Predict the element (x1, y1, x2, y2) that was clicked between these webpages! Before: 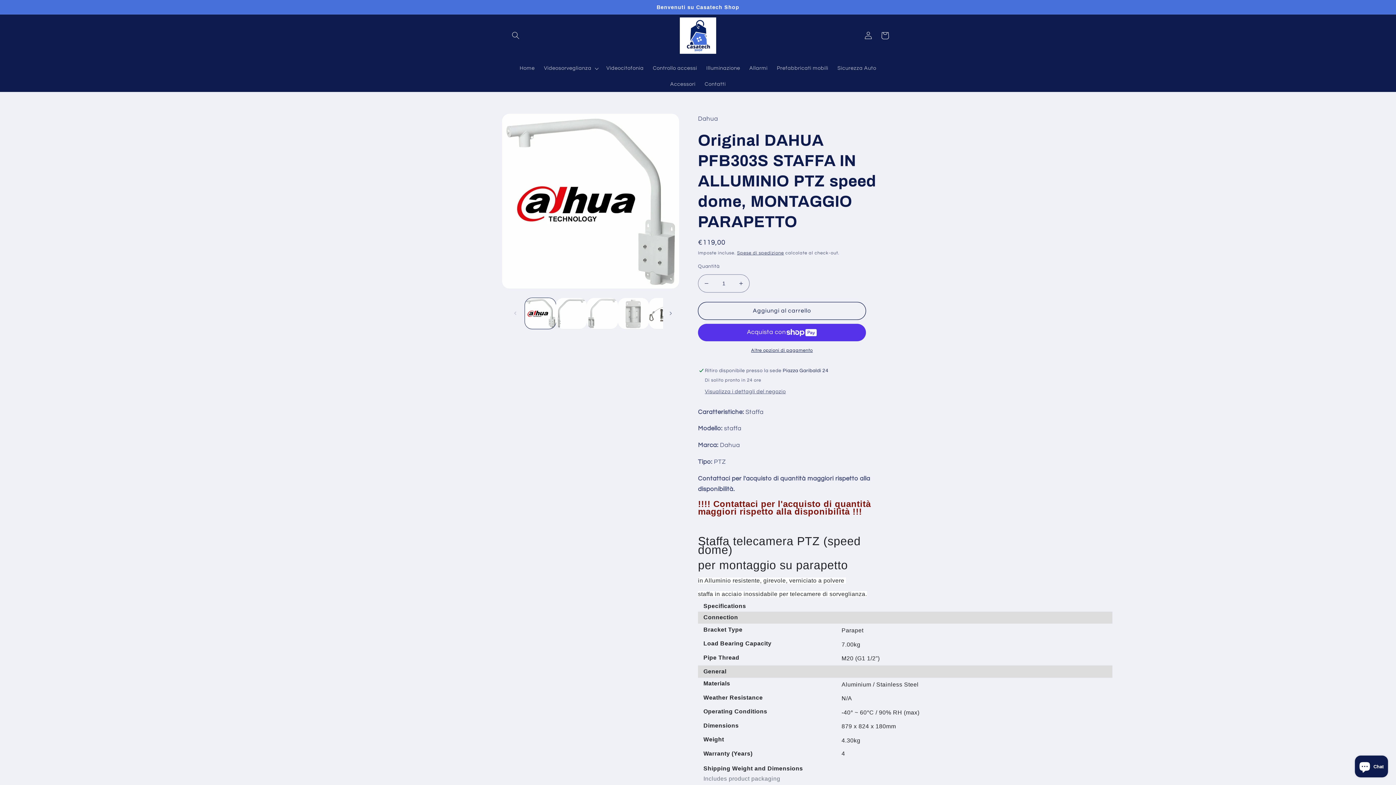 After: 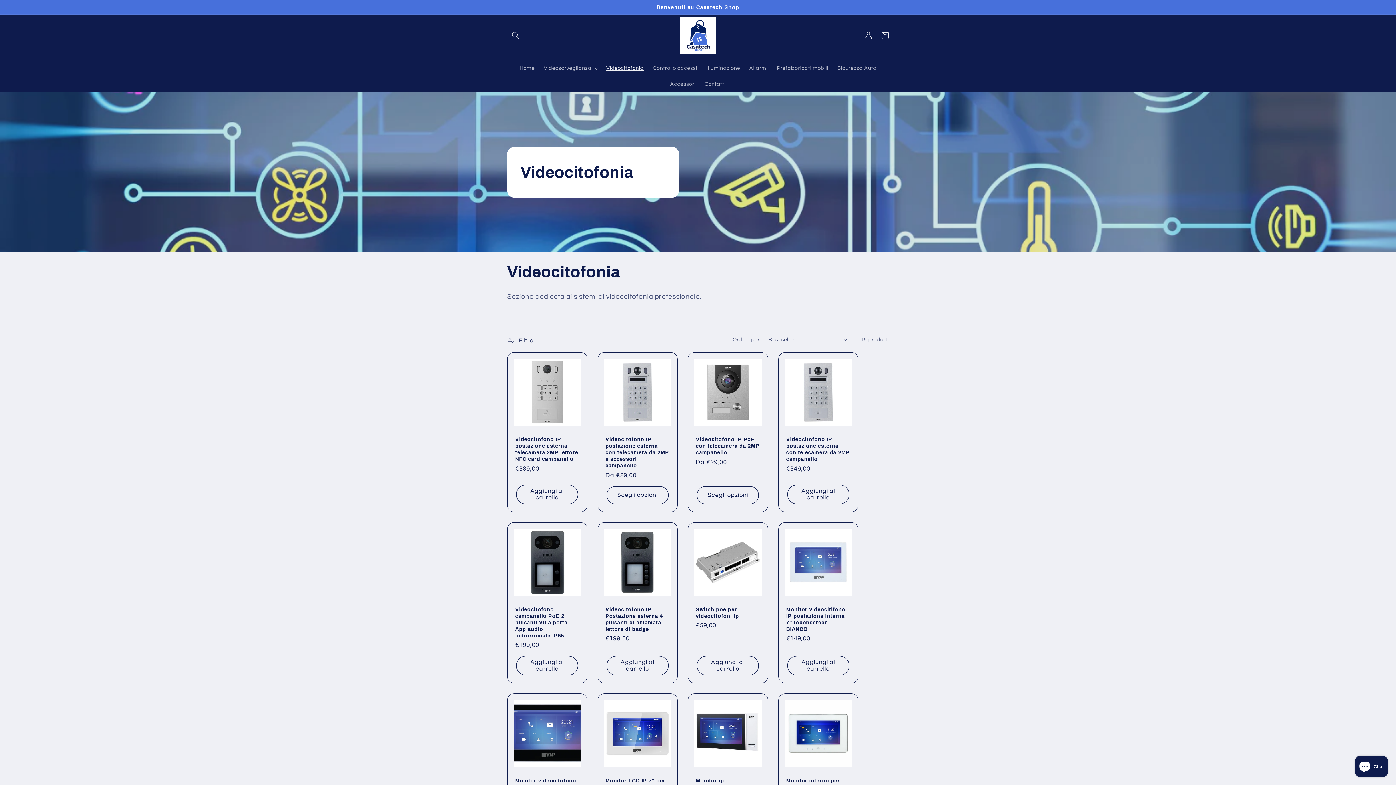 Action: bbox: (601, 60, 648, 76) label: Videocitofonia